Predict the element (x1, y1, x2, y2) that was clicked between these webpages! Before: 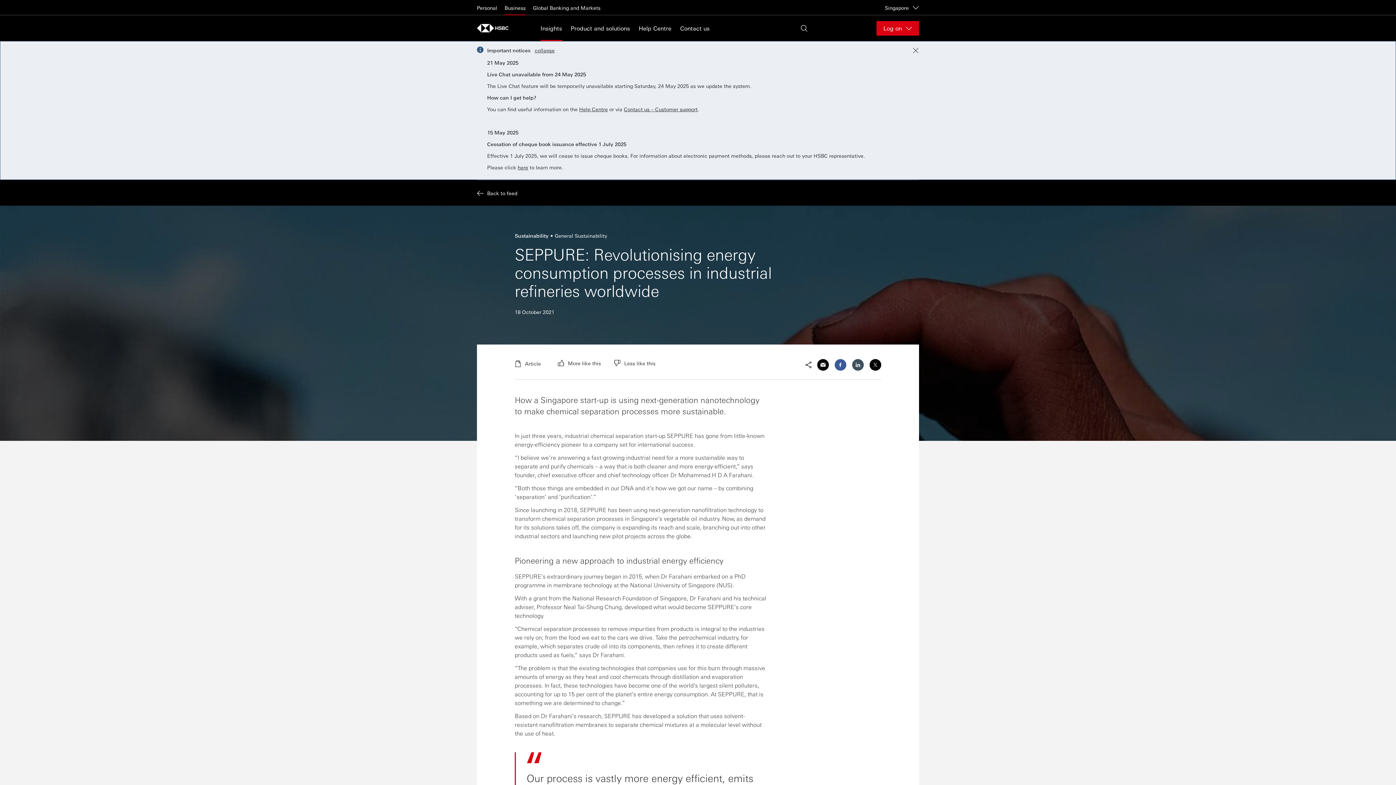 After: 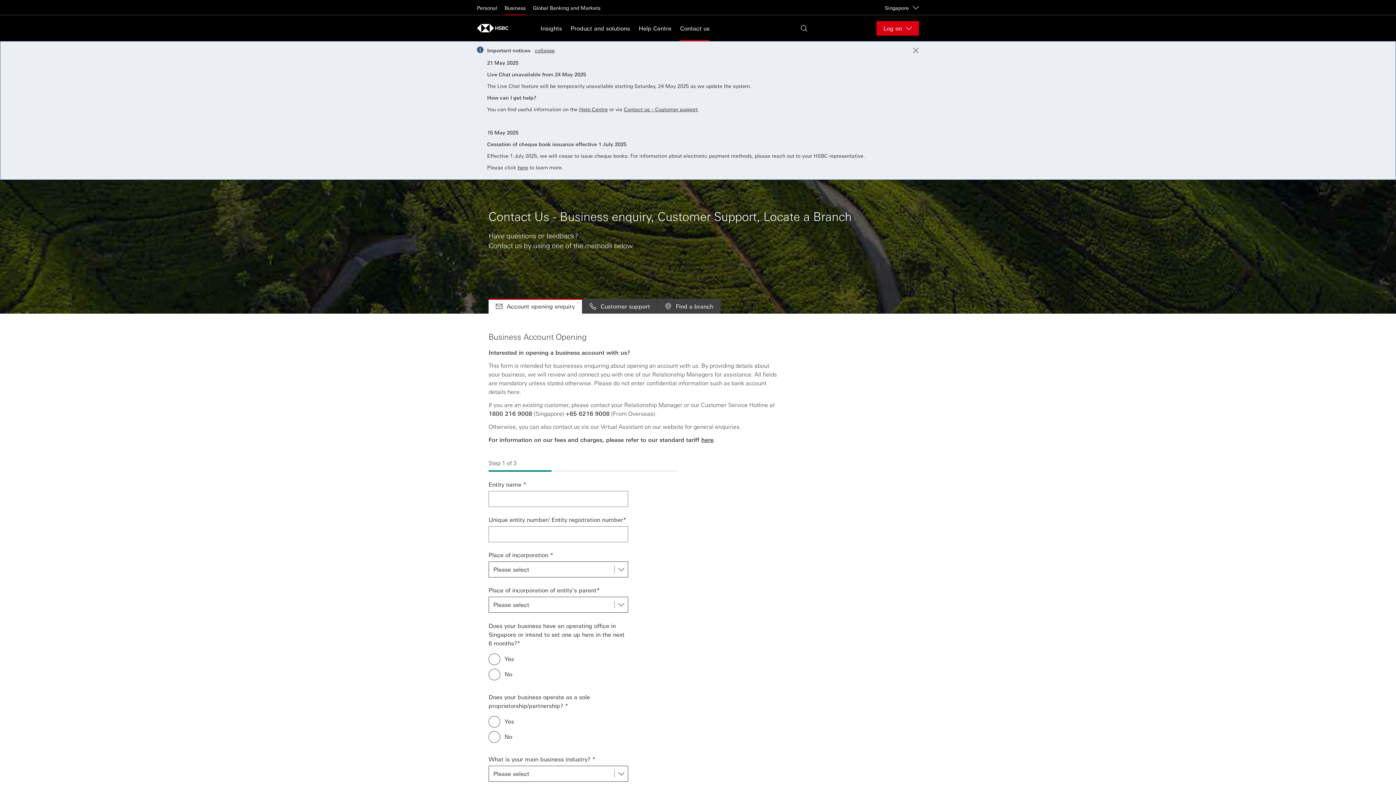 Action: label: Contact us bbox: (680, 23, 709, 32)